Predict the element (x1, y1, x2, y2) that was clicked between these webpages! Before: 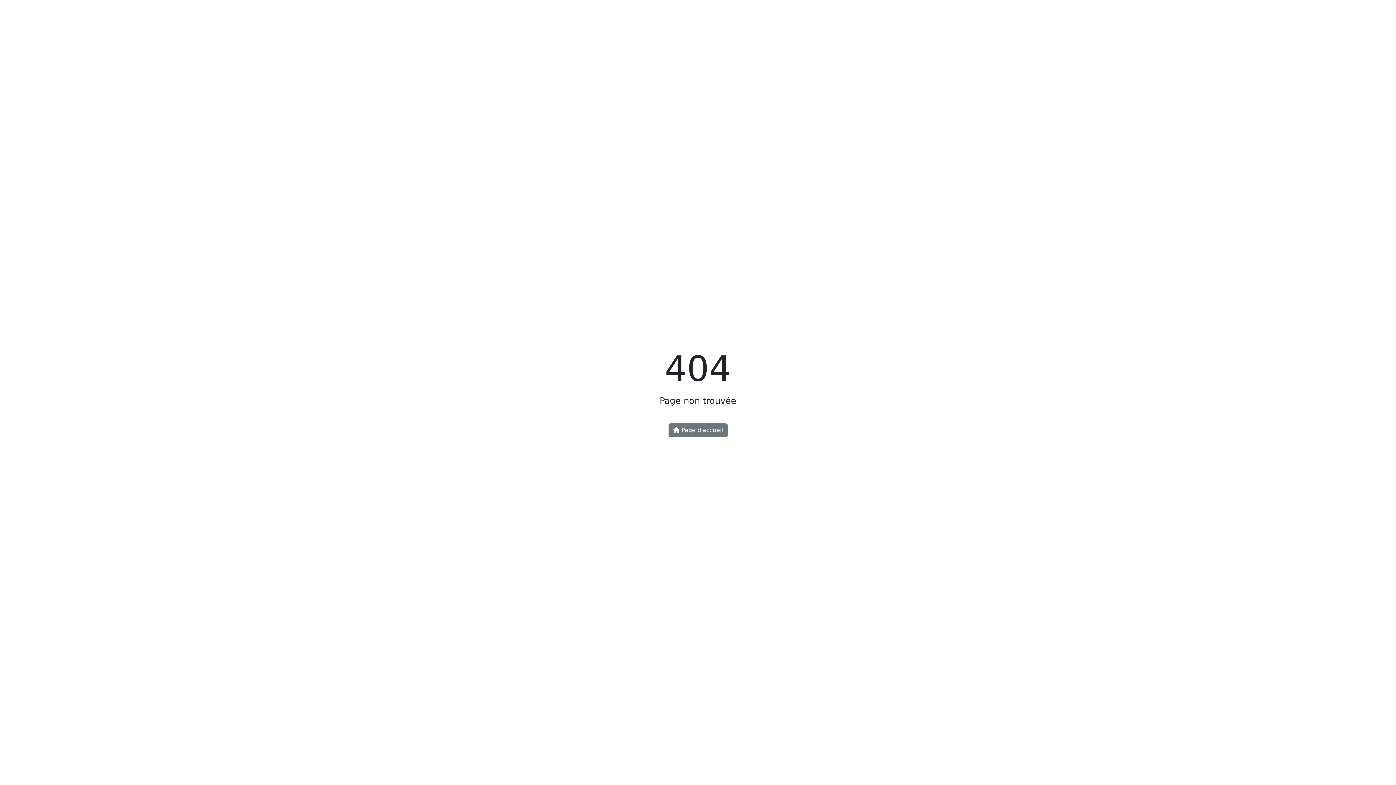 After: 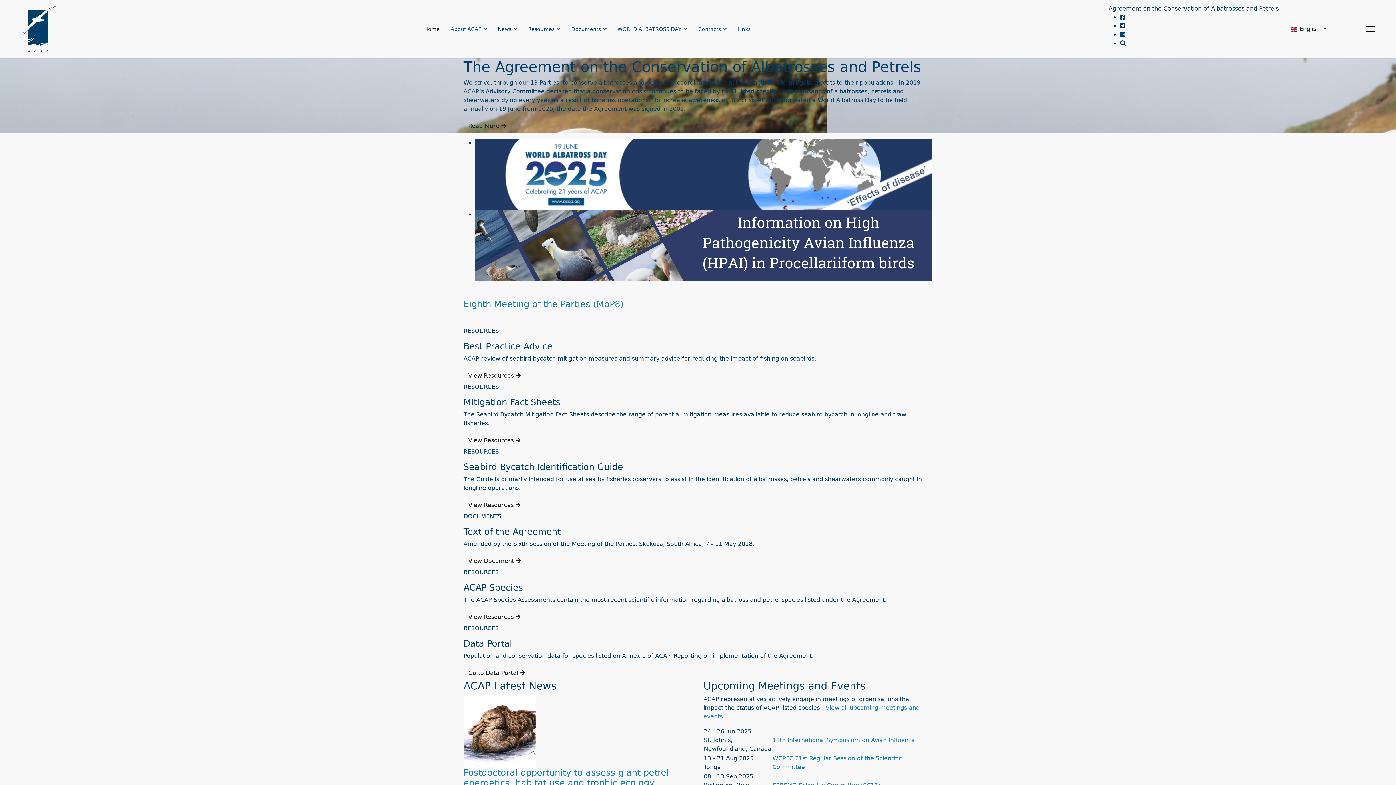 Action: bbox: (668, 423, 727, 437) label:  Page d'accueil